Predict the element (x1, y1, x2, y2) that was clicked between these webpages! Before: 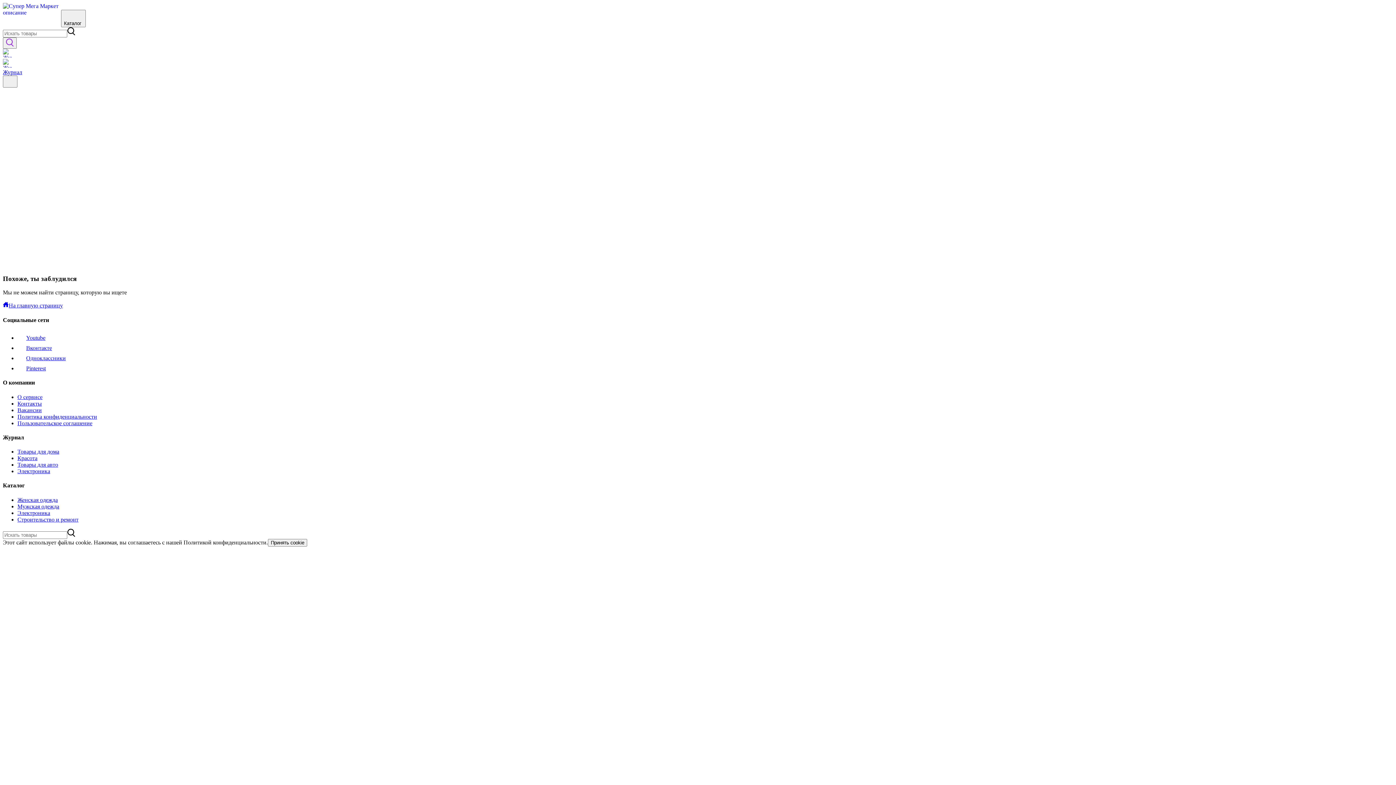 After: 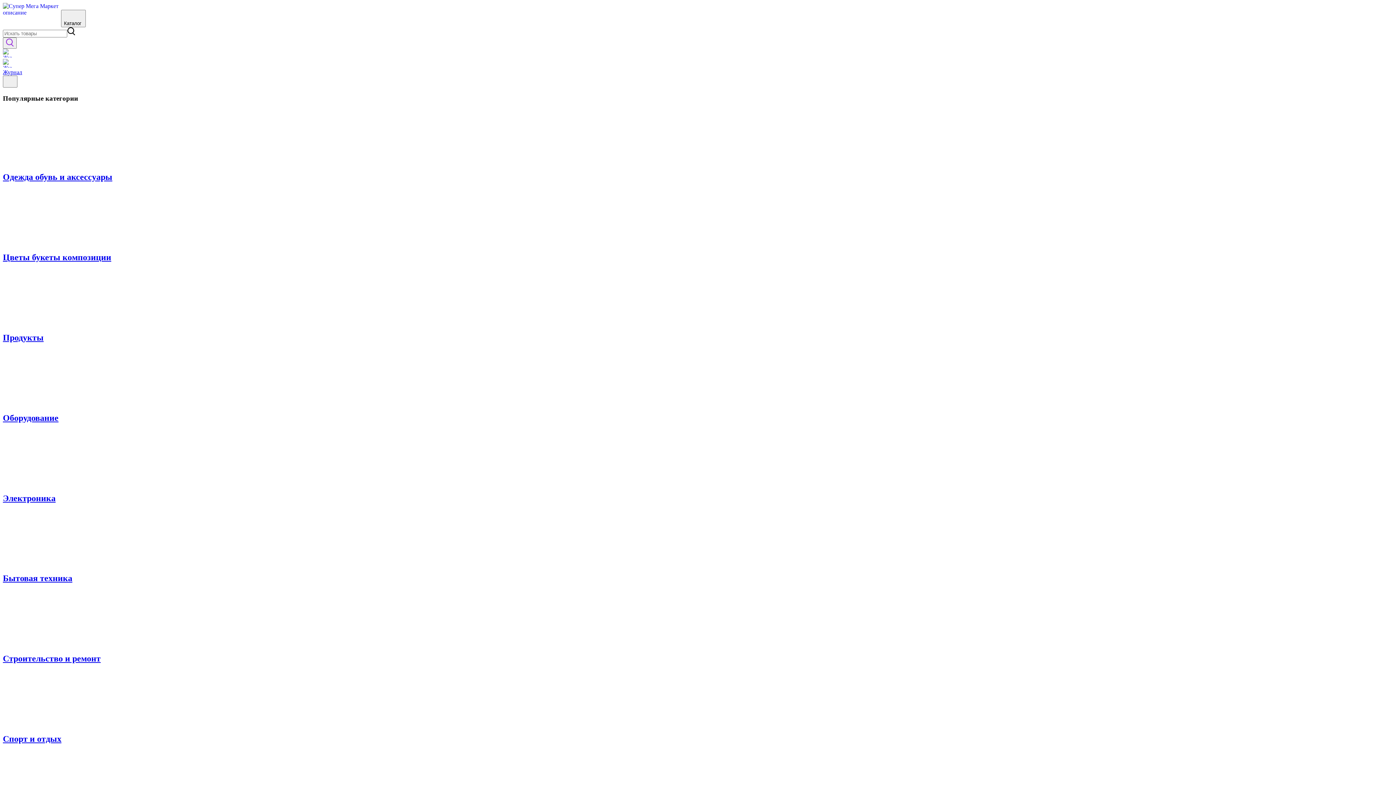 Action: bbox: (2, 14, 61, 20)